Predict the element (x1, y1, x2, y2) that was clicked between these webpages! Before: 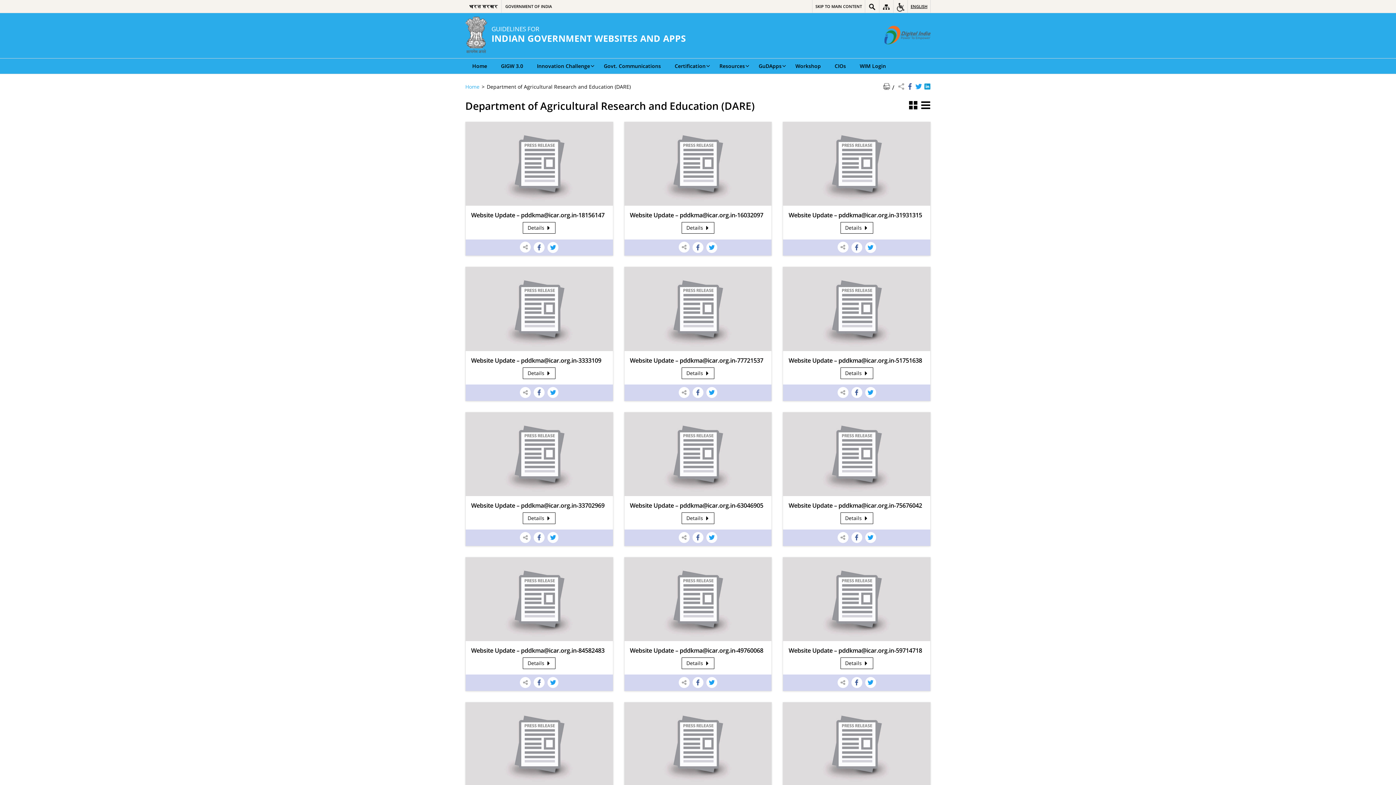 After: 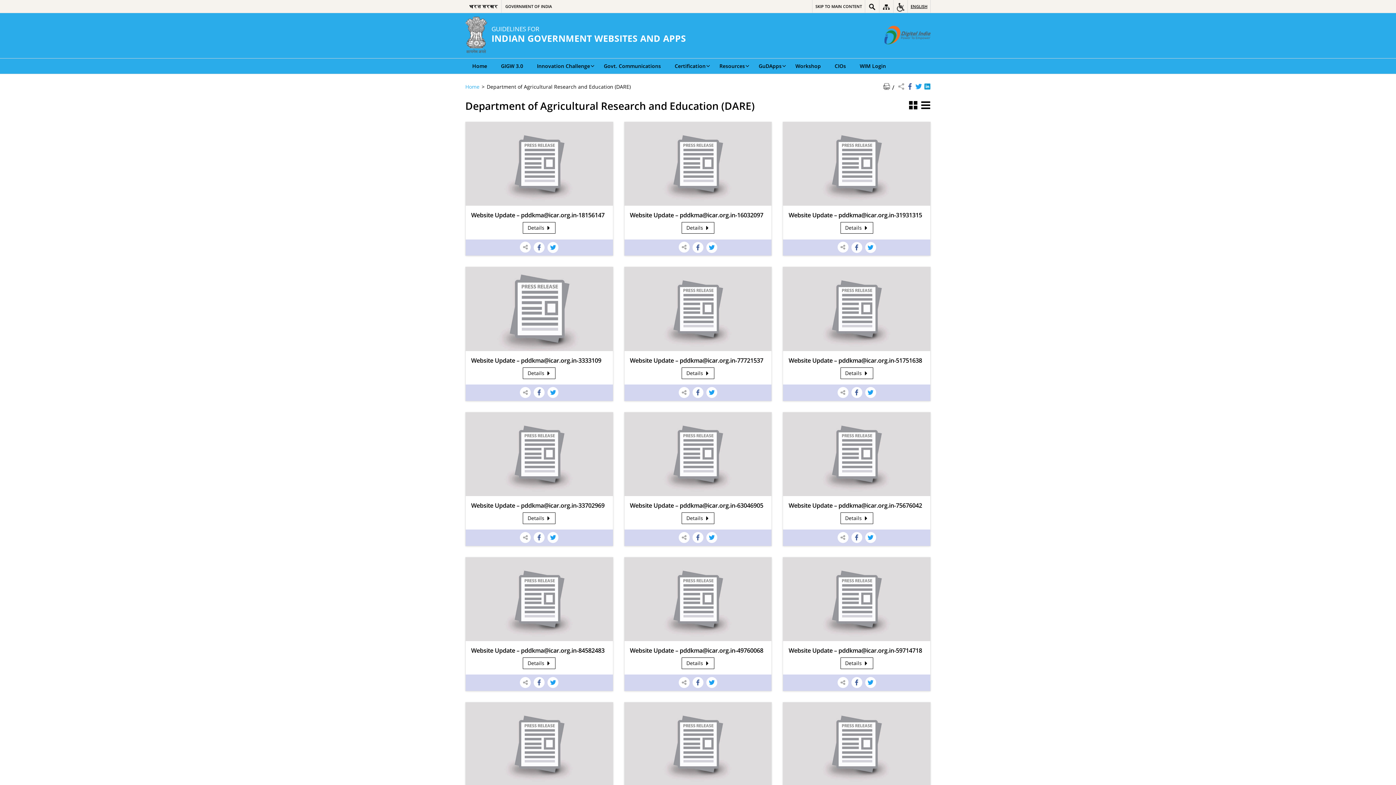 Action: label: Share on Facebook - opens a new window bbox: (533, 387, 544, 398)